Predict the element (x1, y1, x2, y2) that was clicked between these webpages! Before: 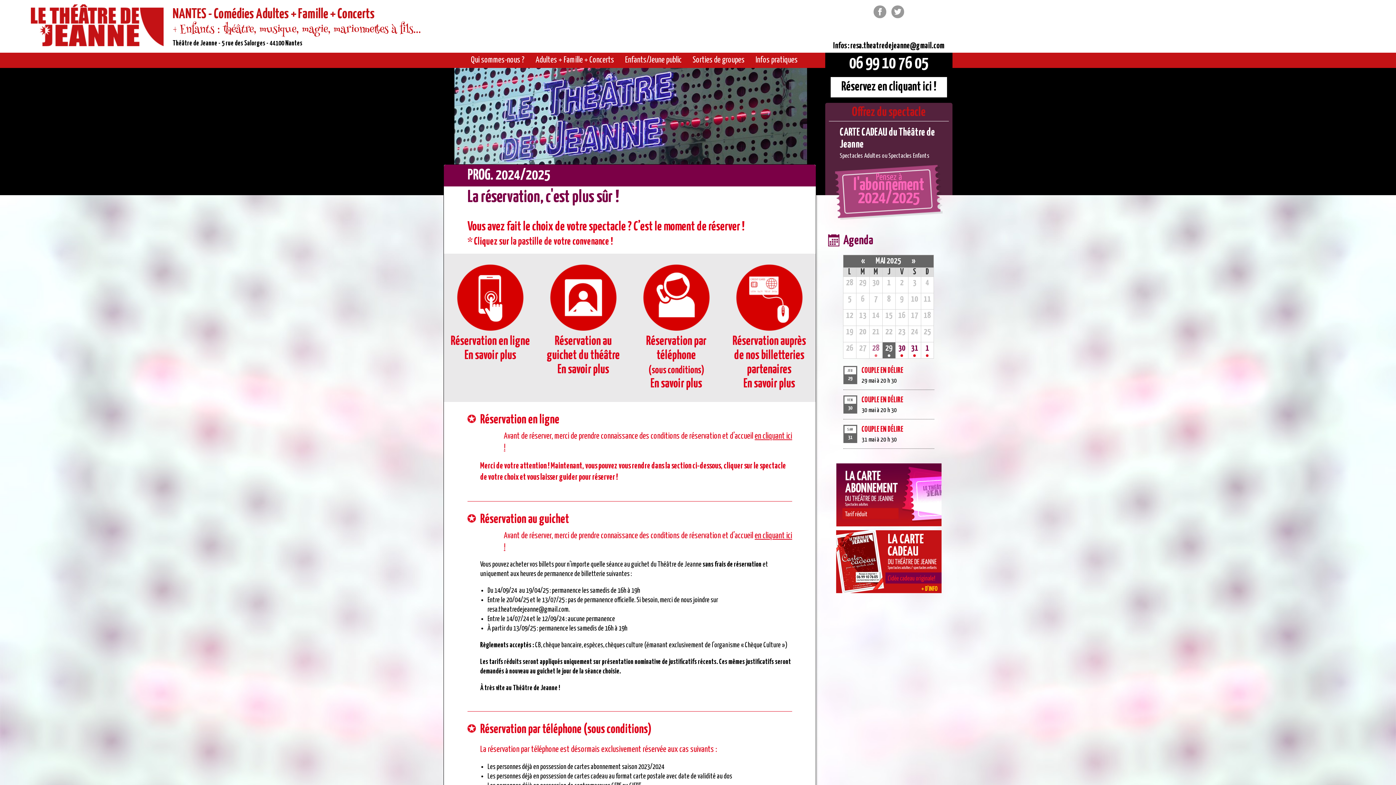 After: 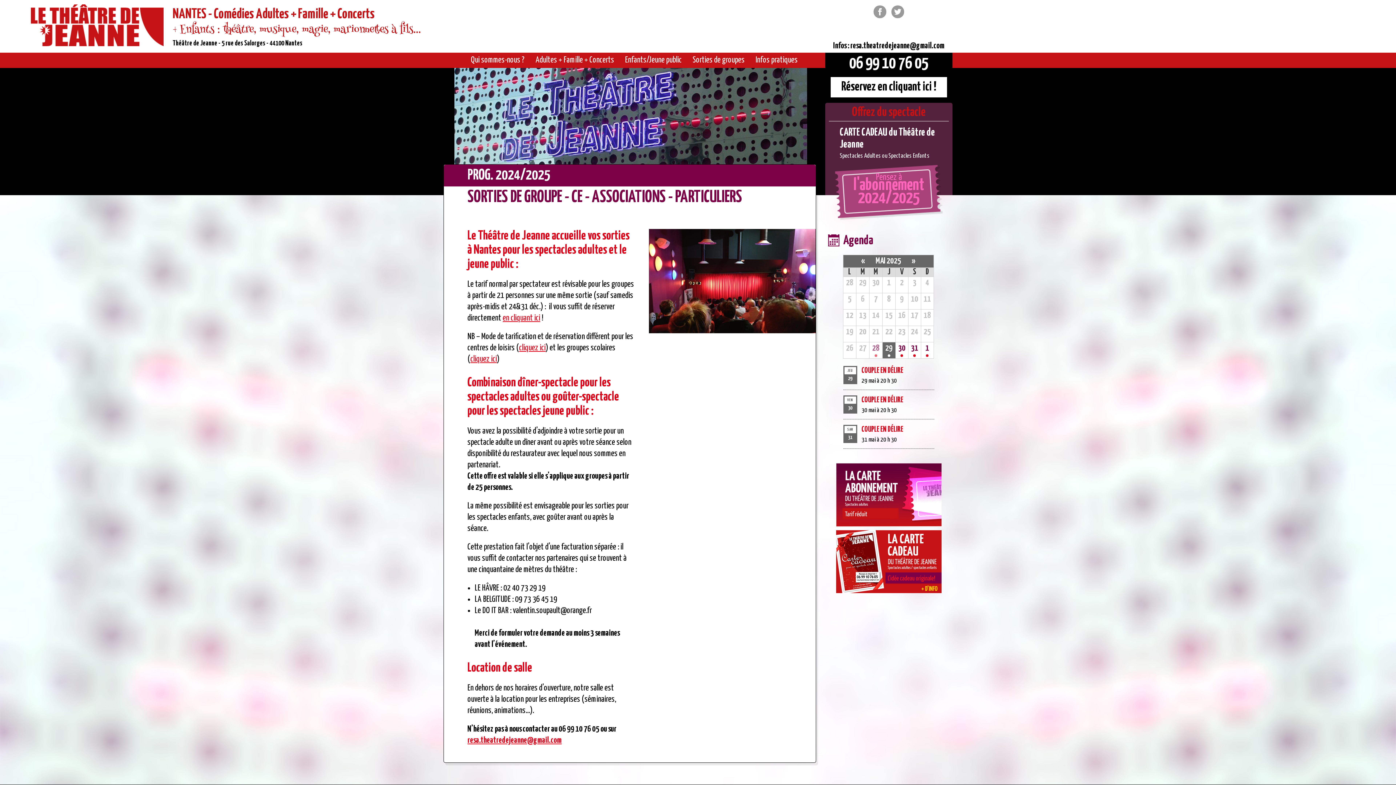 Action: bbox: (687, 52, 750, 68) label: Sorties de groupes